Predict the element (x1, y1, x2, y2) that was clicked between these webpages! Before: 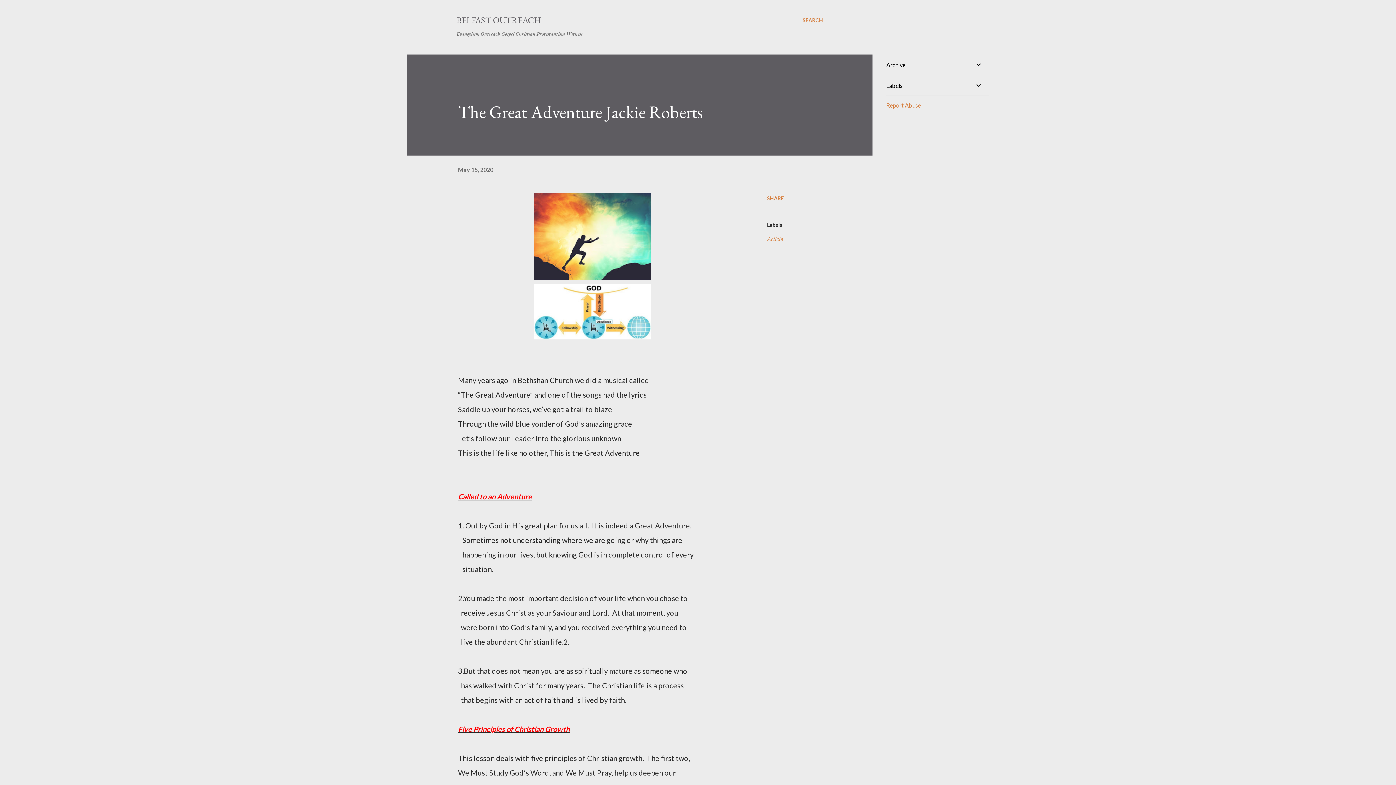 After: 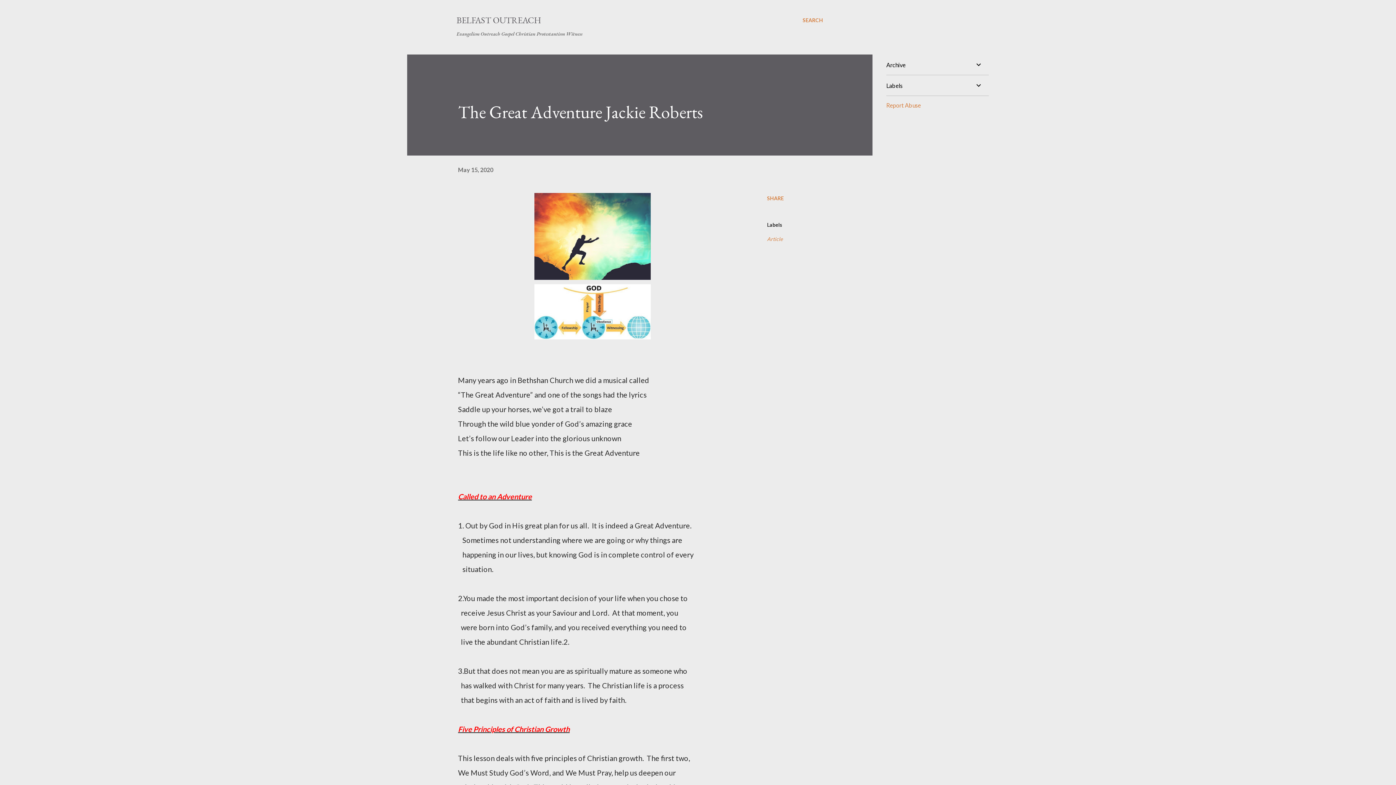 Action: label: May 15, 2020 bbox: (458, 166, 493, 173)